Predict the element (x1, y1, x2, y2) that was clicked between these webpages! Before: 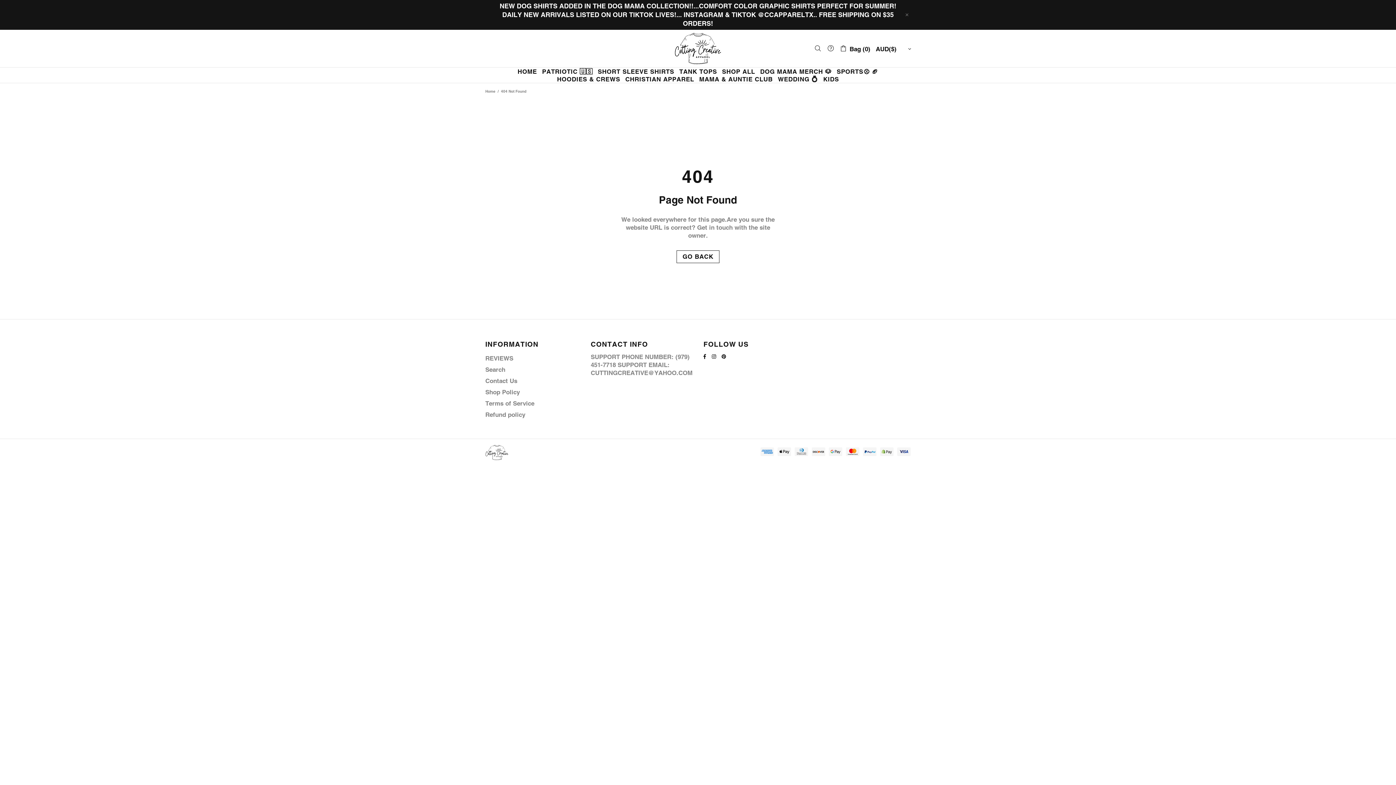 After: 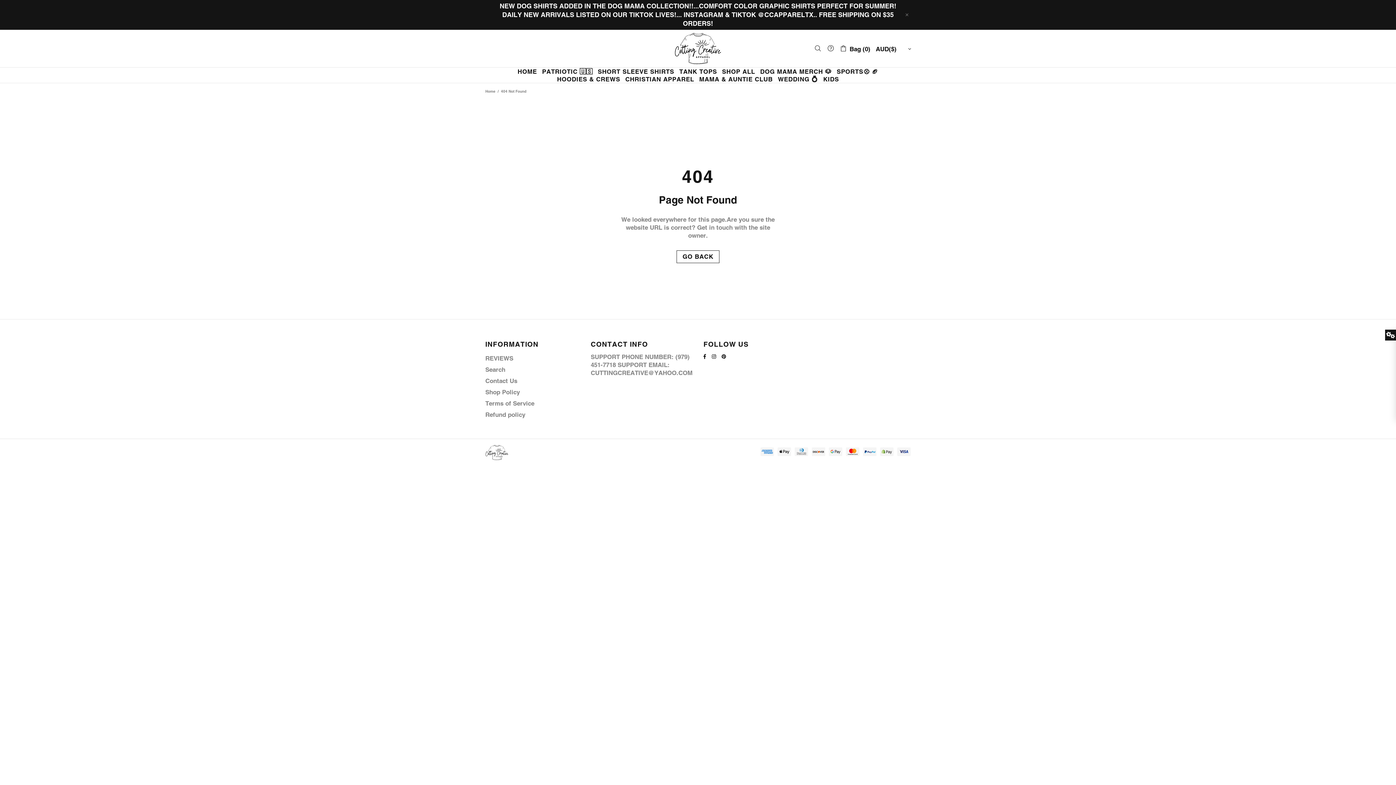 Action: bbox: (721, 353, 728, 360)